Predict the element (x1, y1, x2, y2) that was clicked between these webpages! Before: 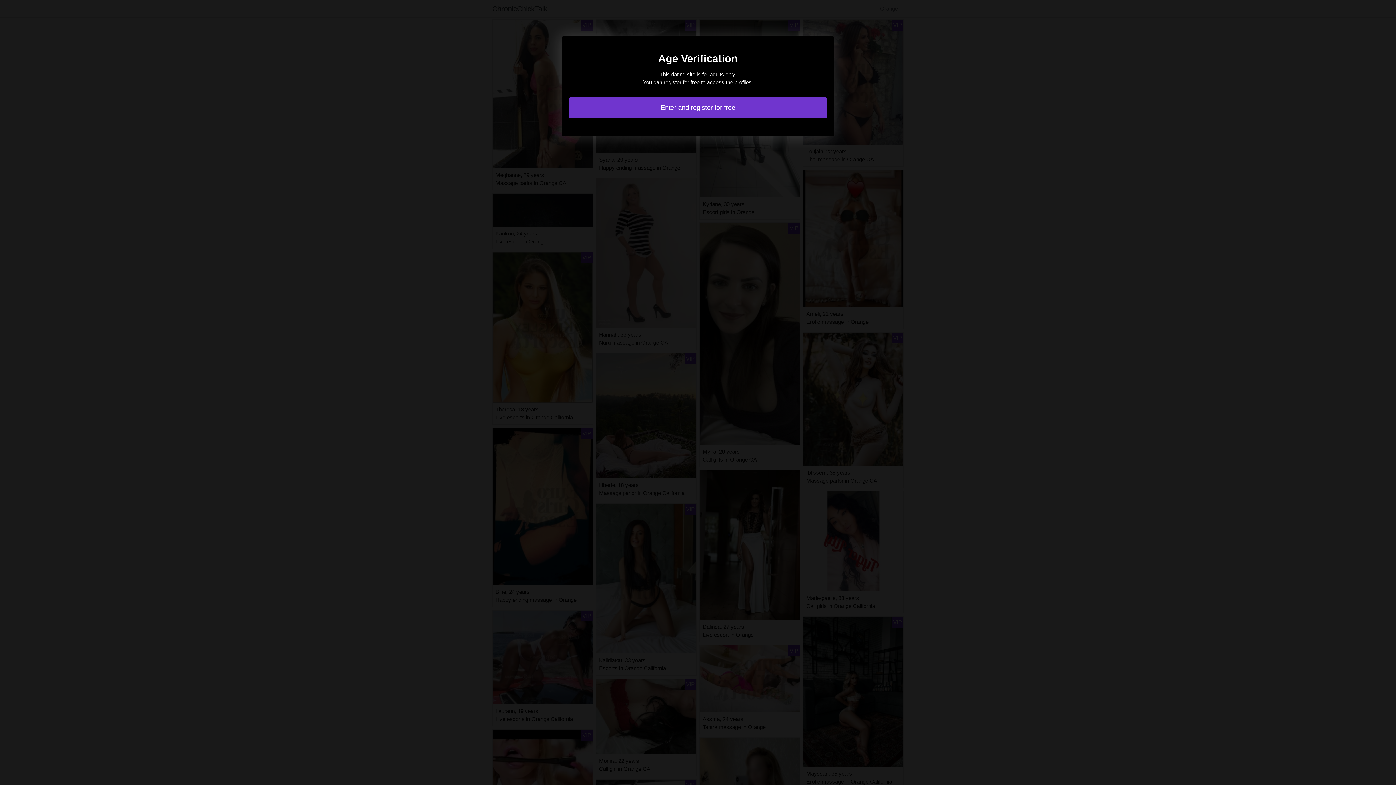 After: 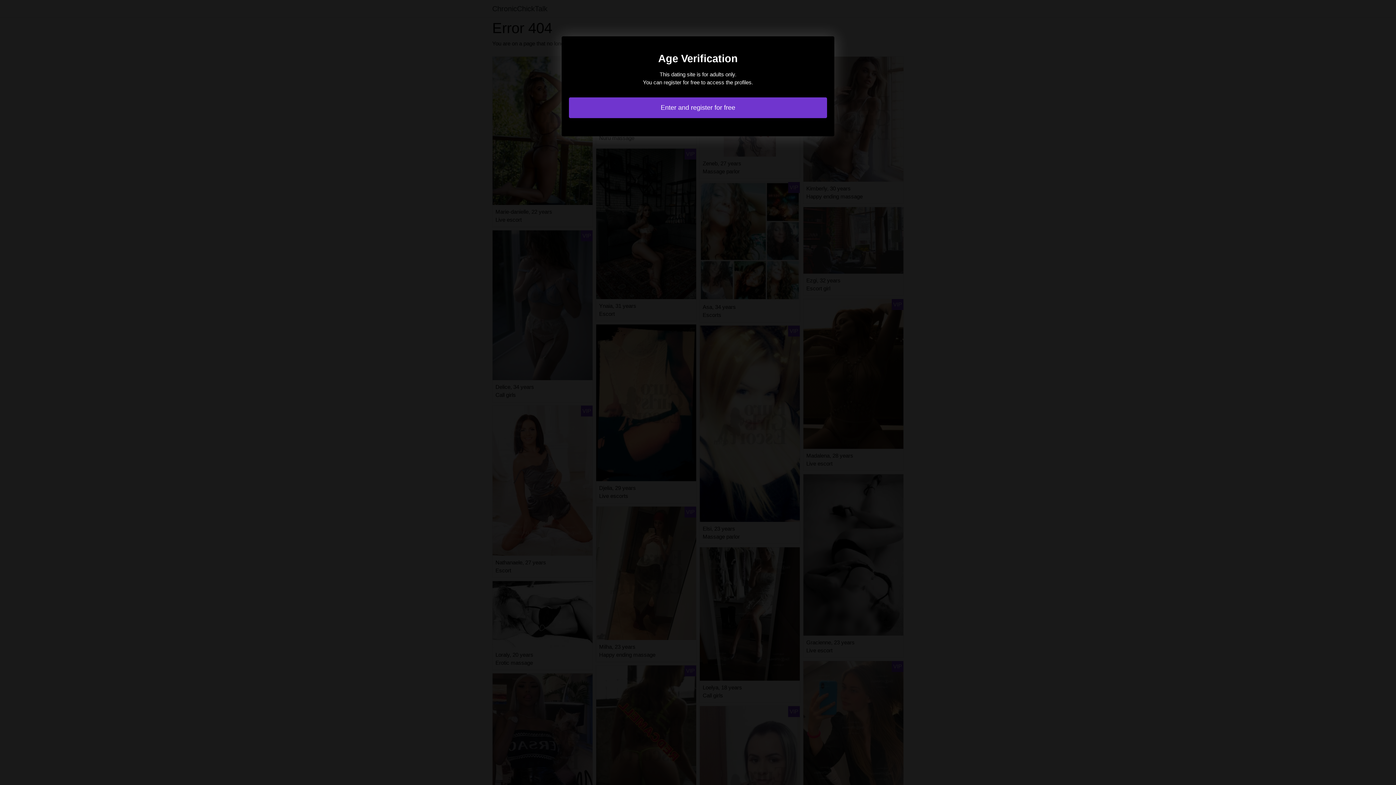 Action: bbox: (569, 97, 827, 118) label: Enter and register for free